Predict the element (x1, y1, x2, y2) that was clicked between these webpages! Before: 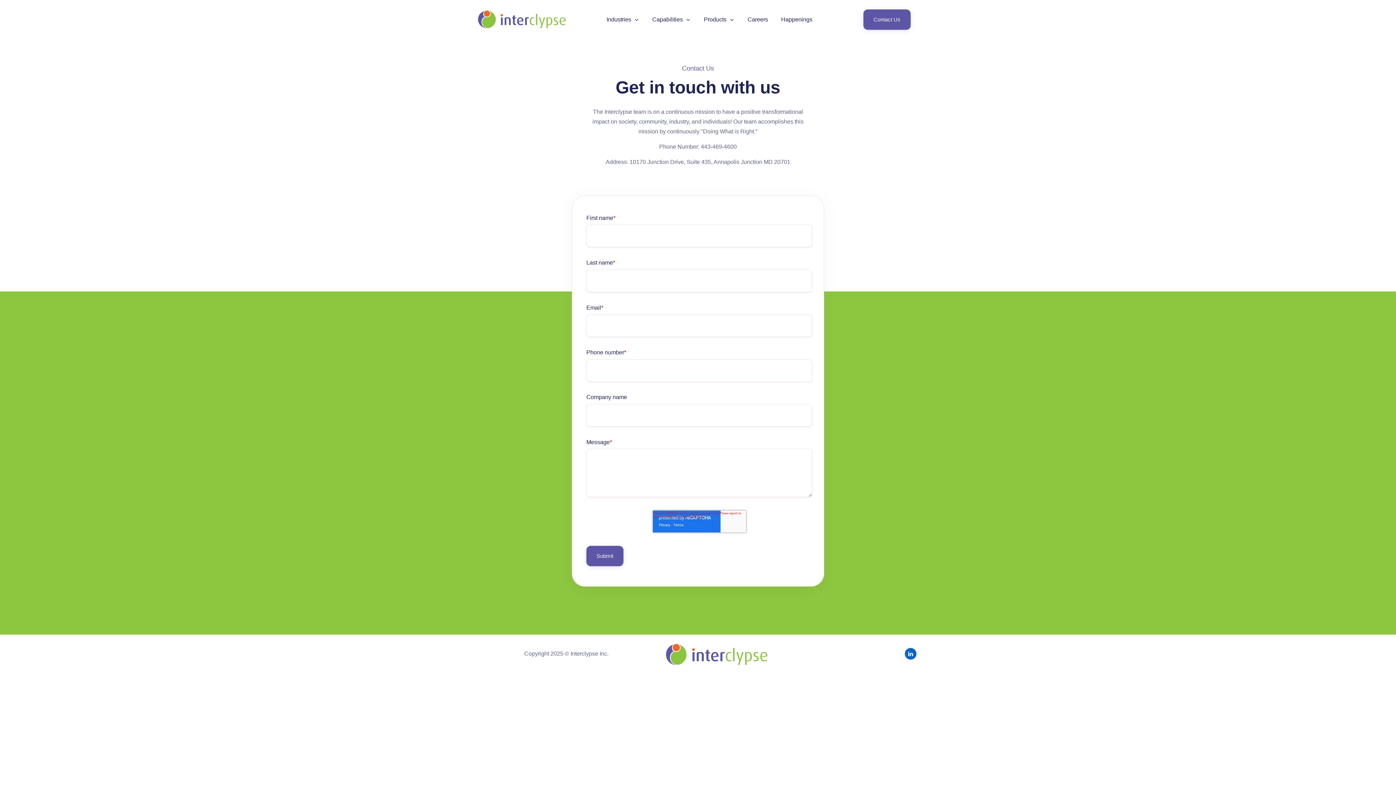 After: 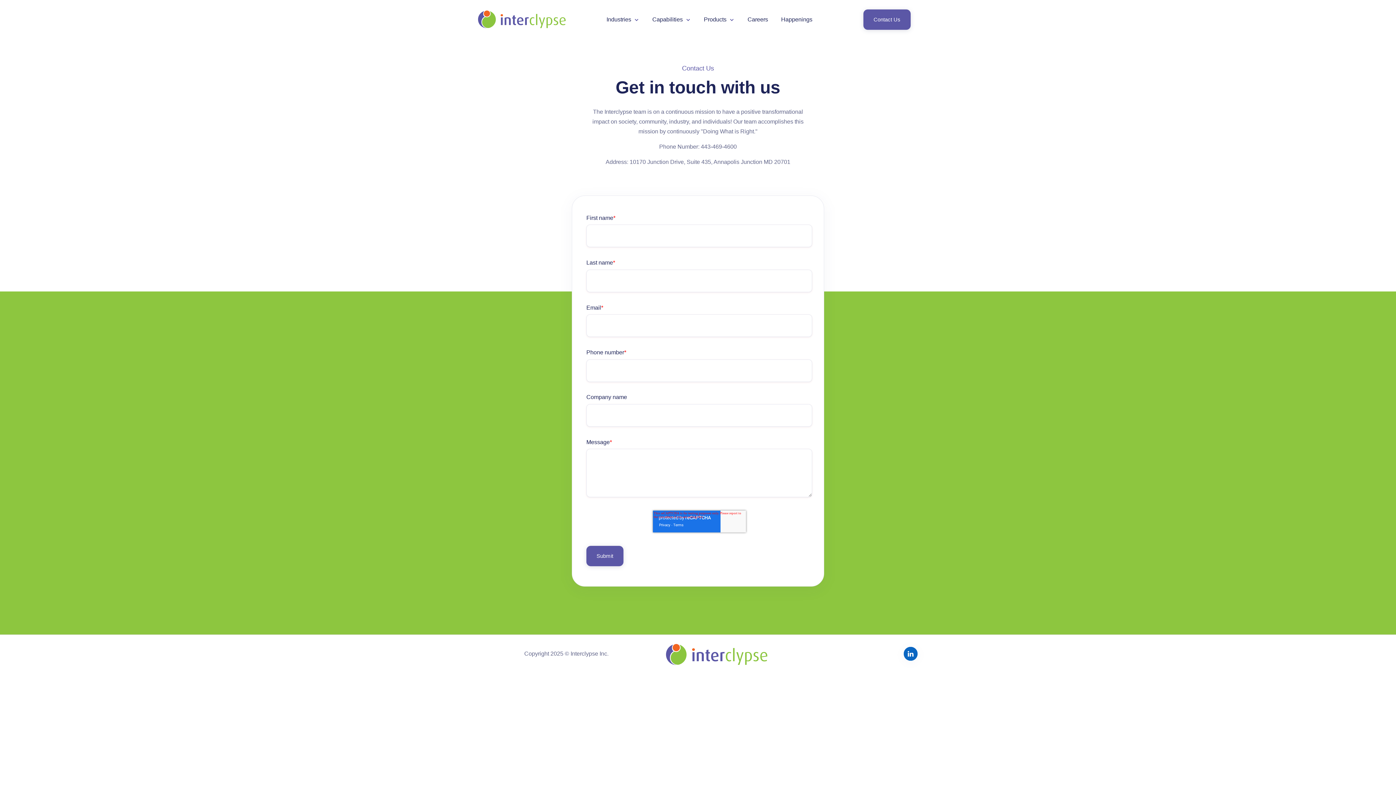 Action: bbox: (905, 657, 916, 663)